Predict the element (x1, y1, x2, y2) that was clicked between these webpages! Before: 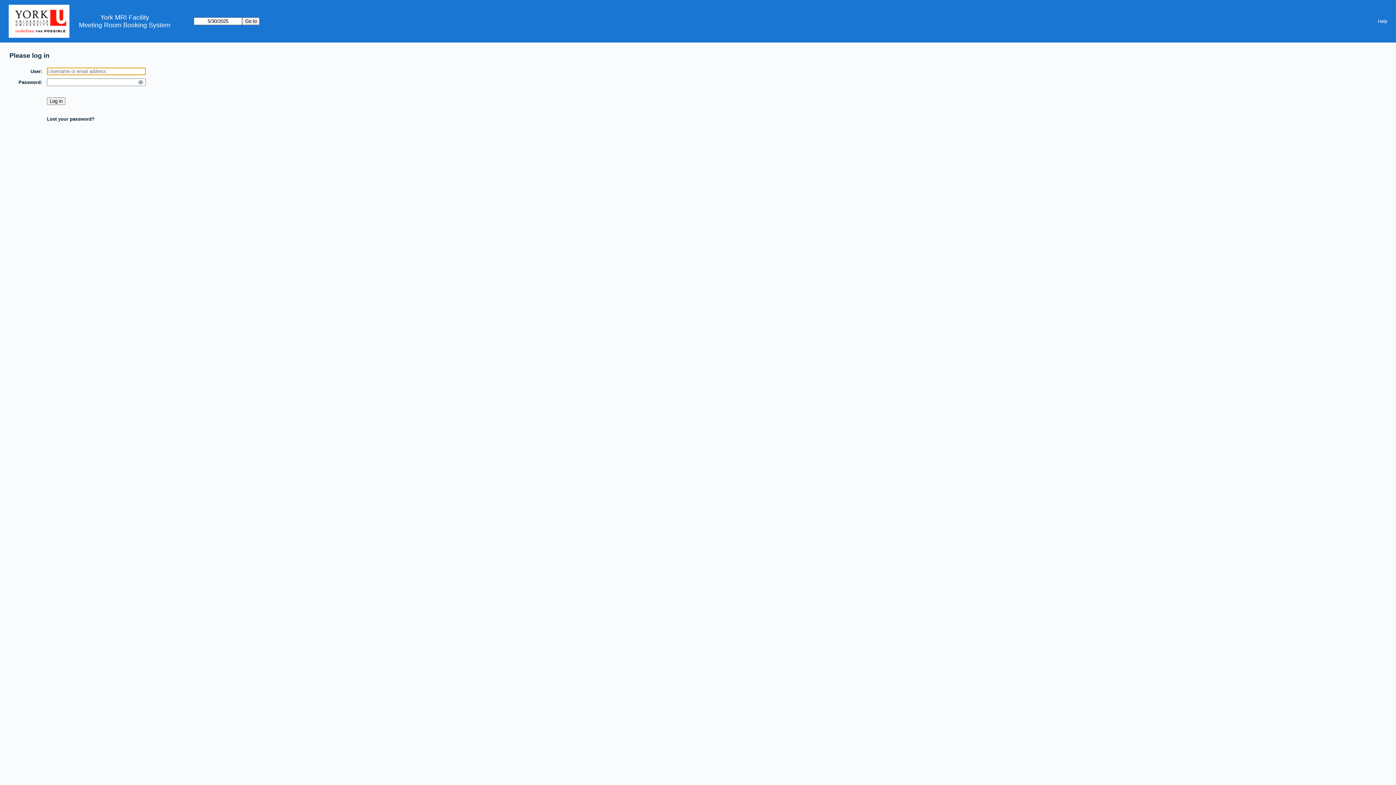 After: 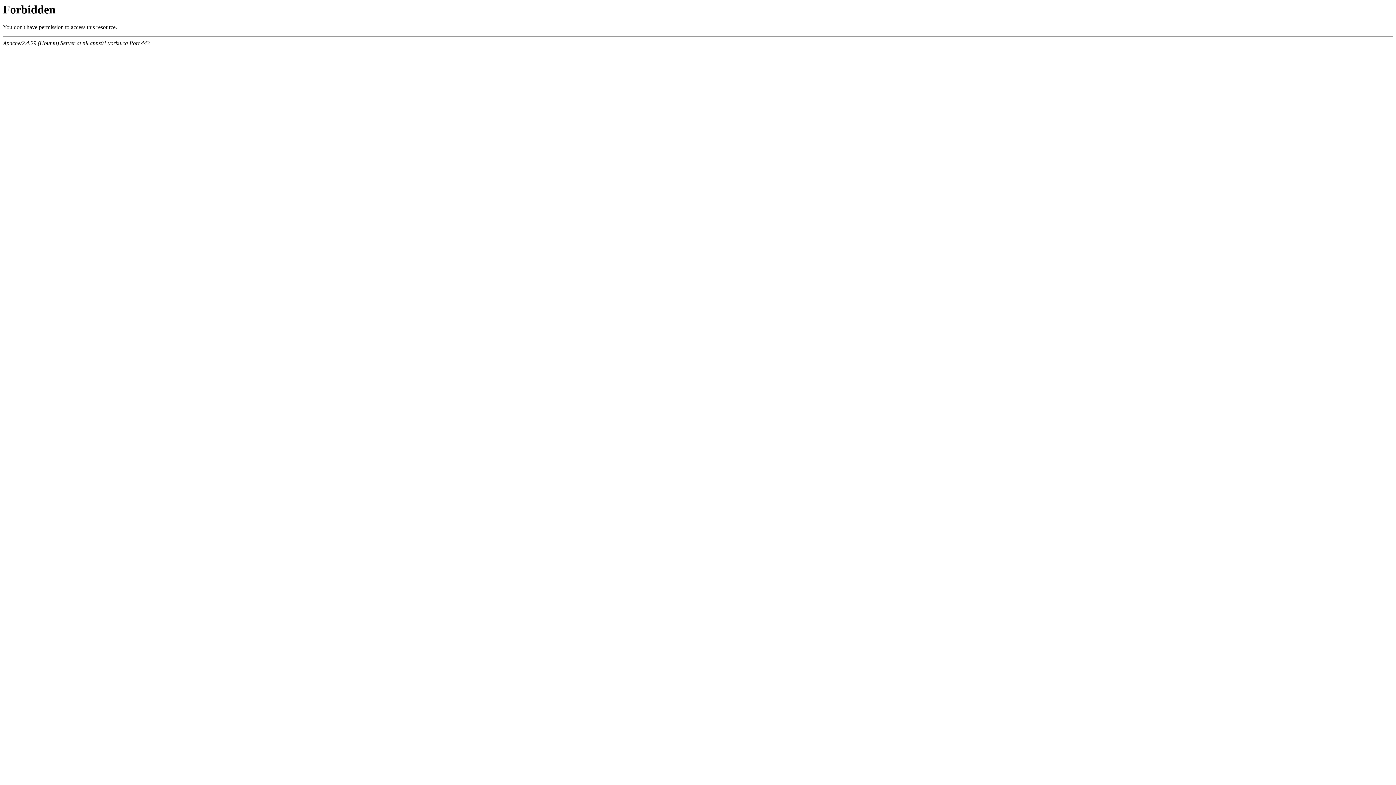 Action: bbox: (8, 0, 78, 42)